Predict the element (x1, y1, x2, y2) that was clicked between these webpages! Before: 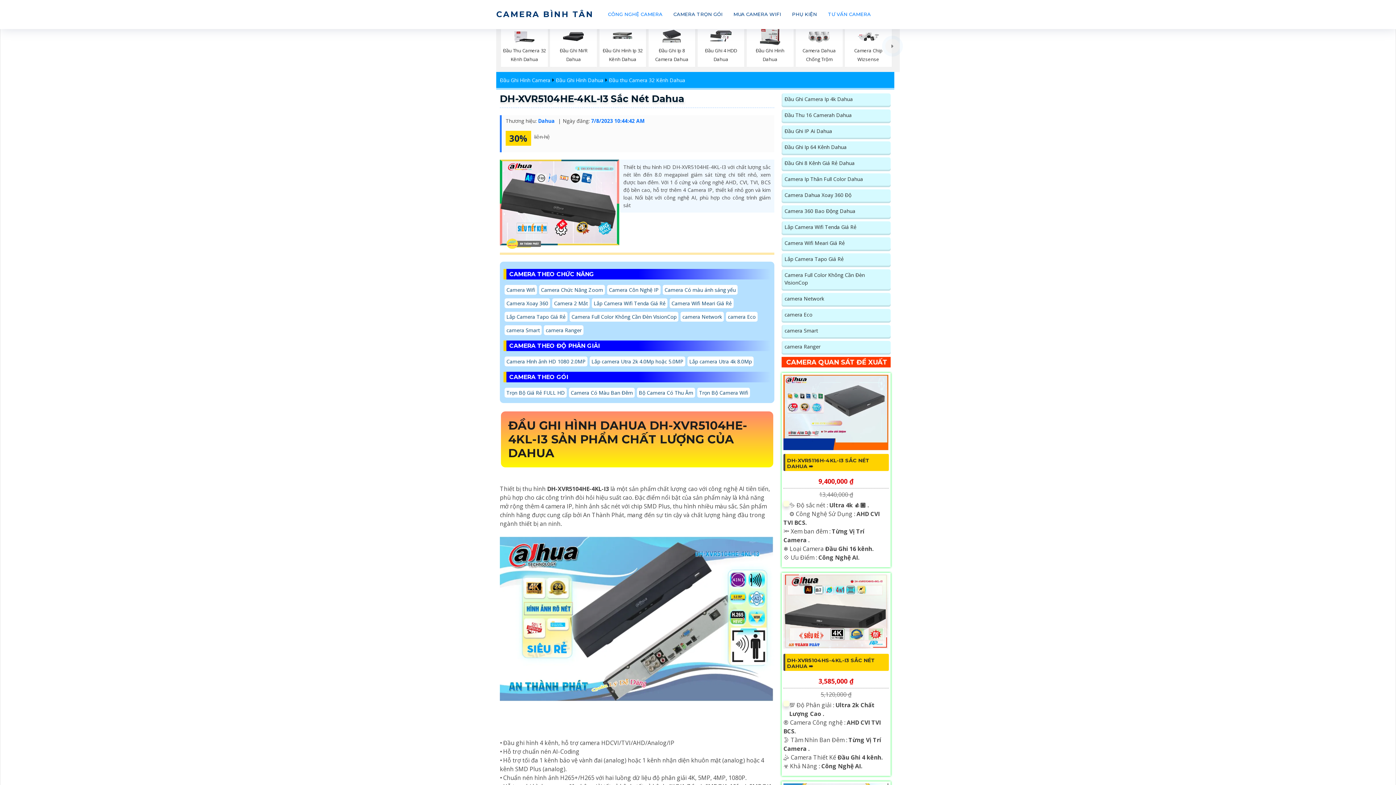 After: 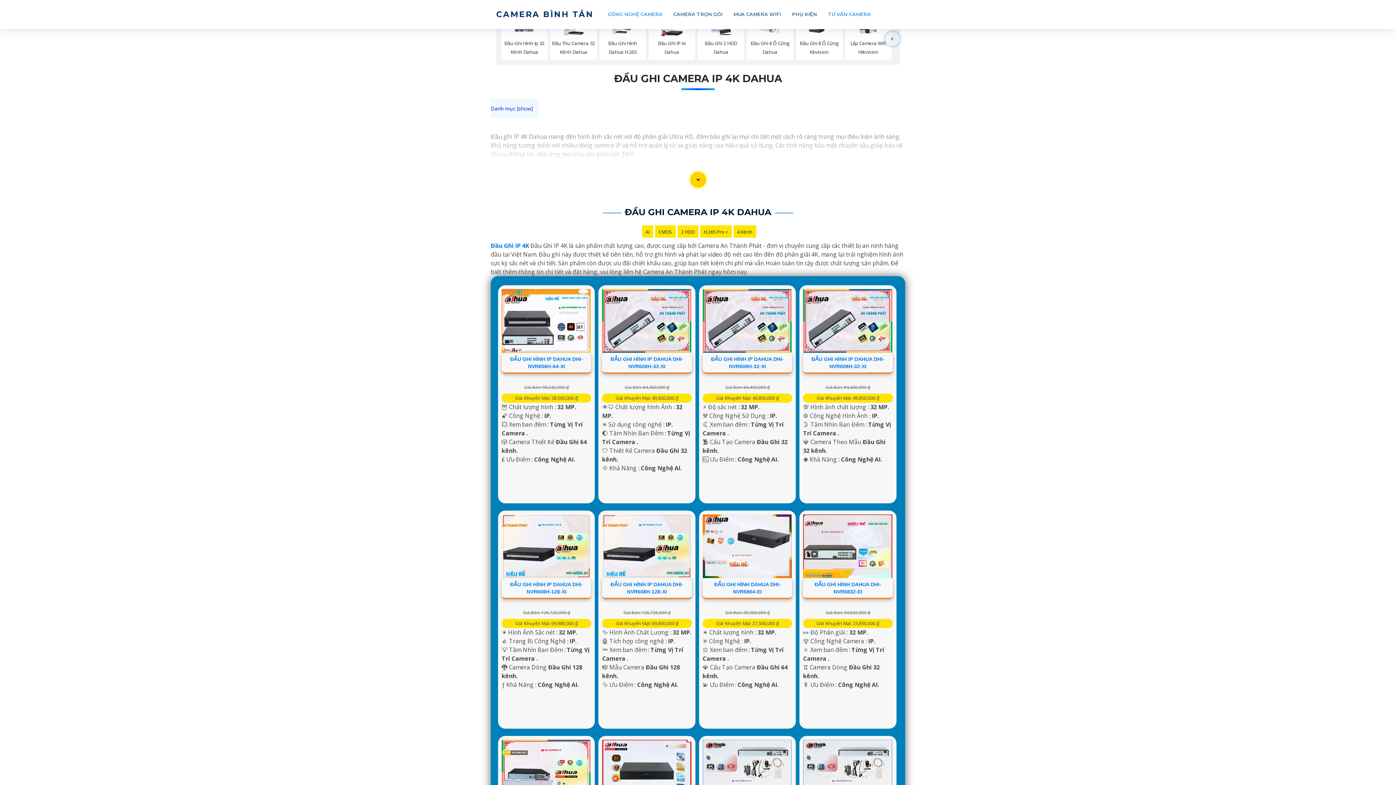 Action: label: Đầu Ghi Camera Ip 4k Dahua bbox: (784, 95, 889, 102)